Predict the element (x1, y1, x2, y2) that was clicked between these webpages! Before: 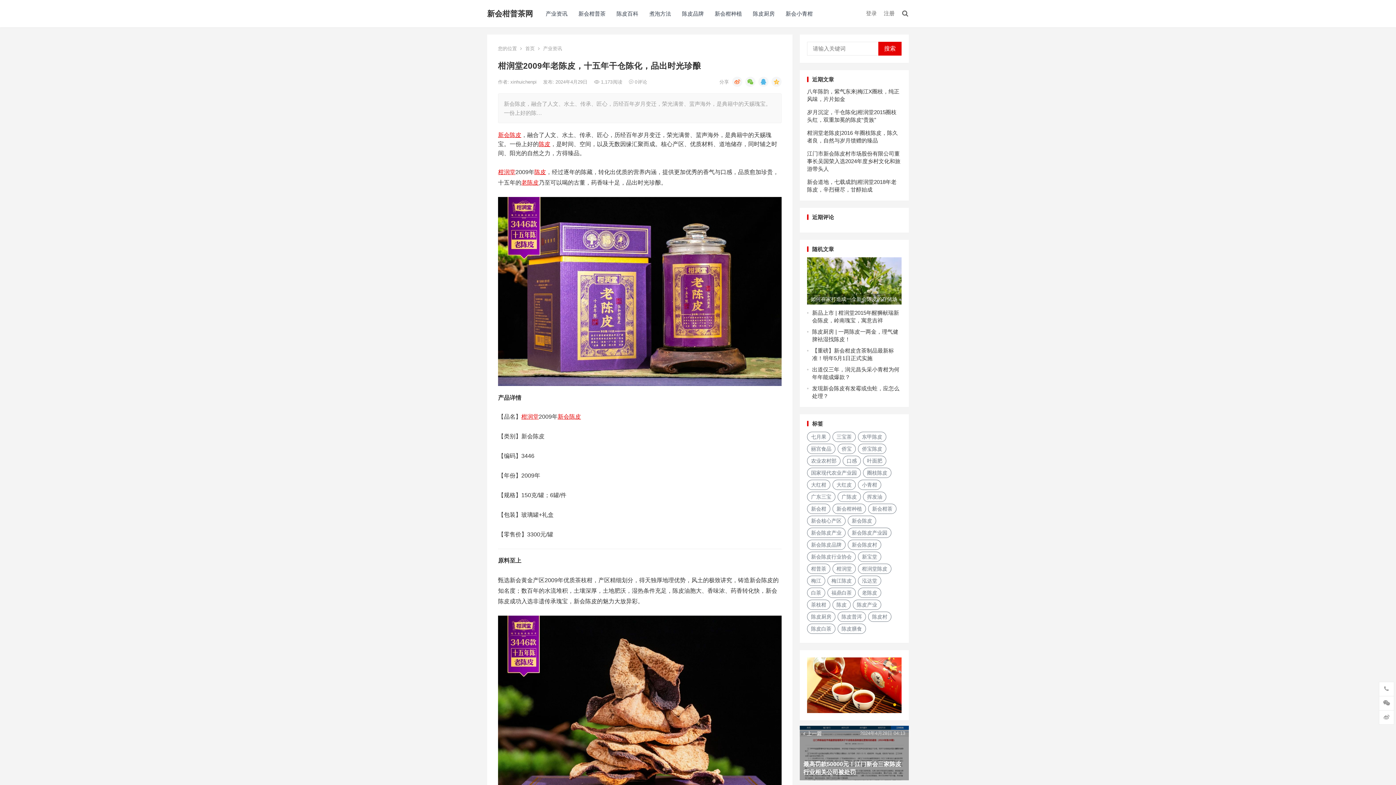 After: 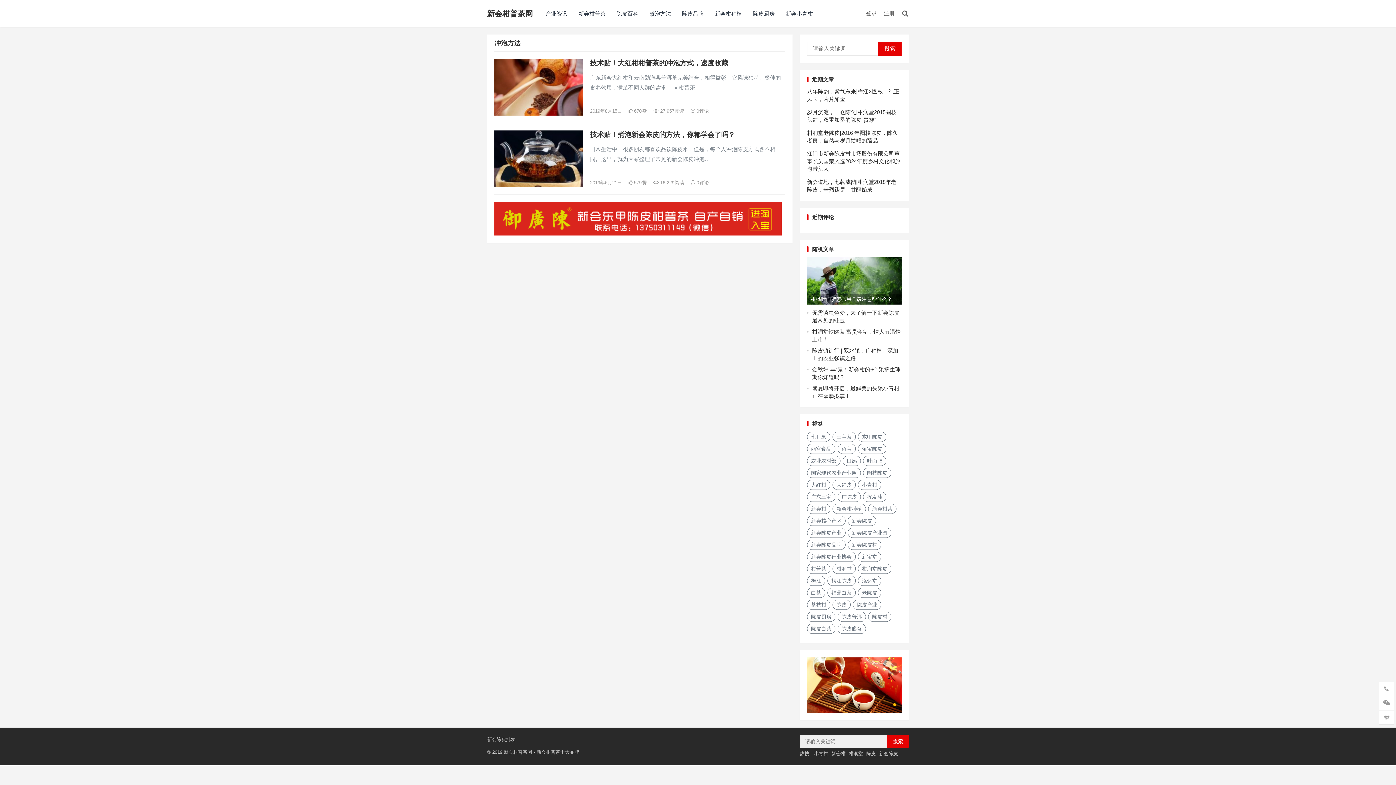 Action: bbox: (644, 0, 676, 27) label: 煮泡方法